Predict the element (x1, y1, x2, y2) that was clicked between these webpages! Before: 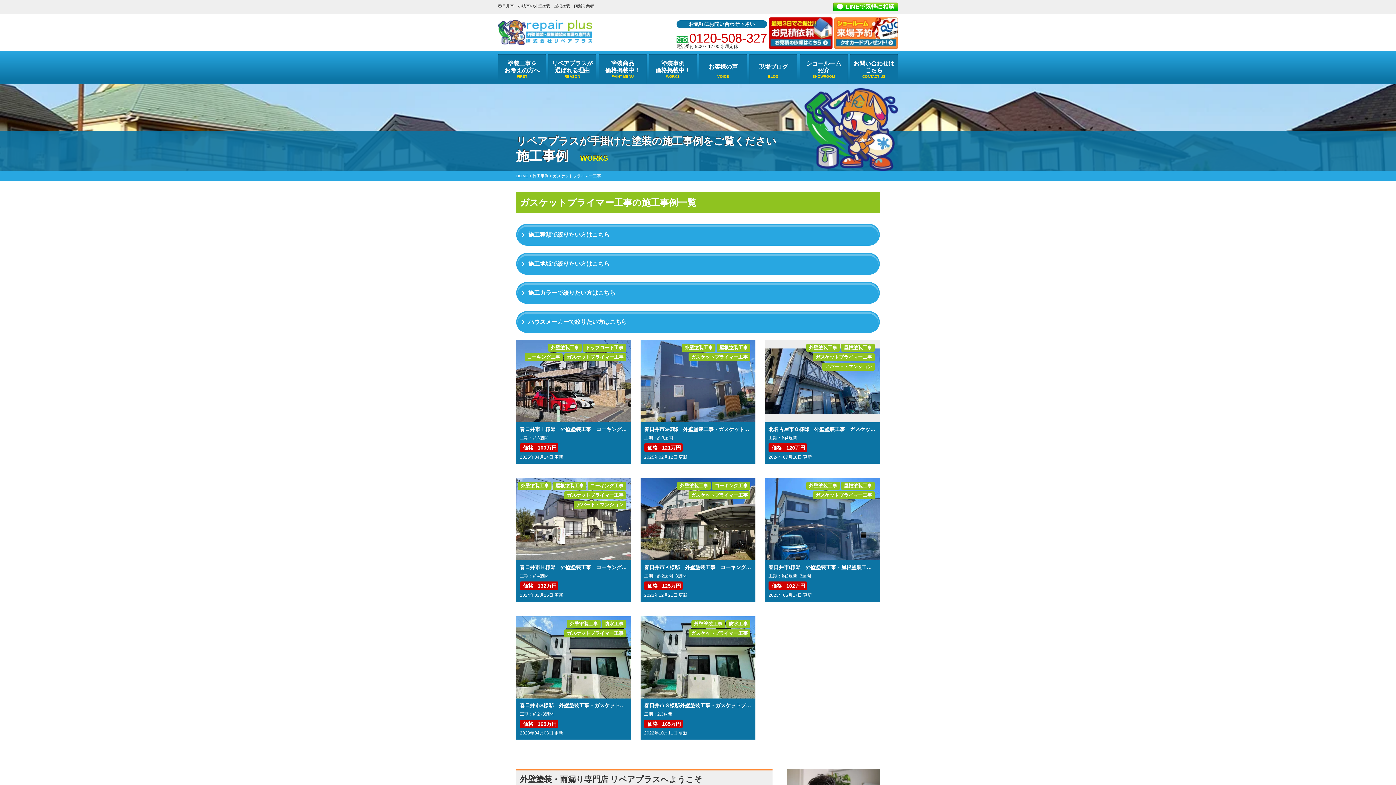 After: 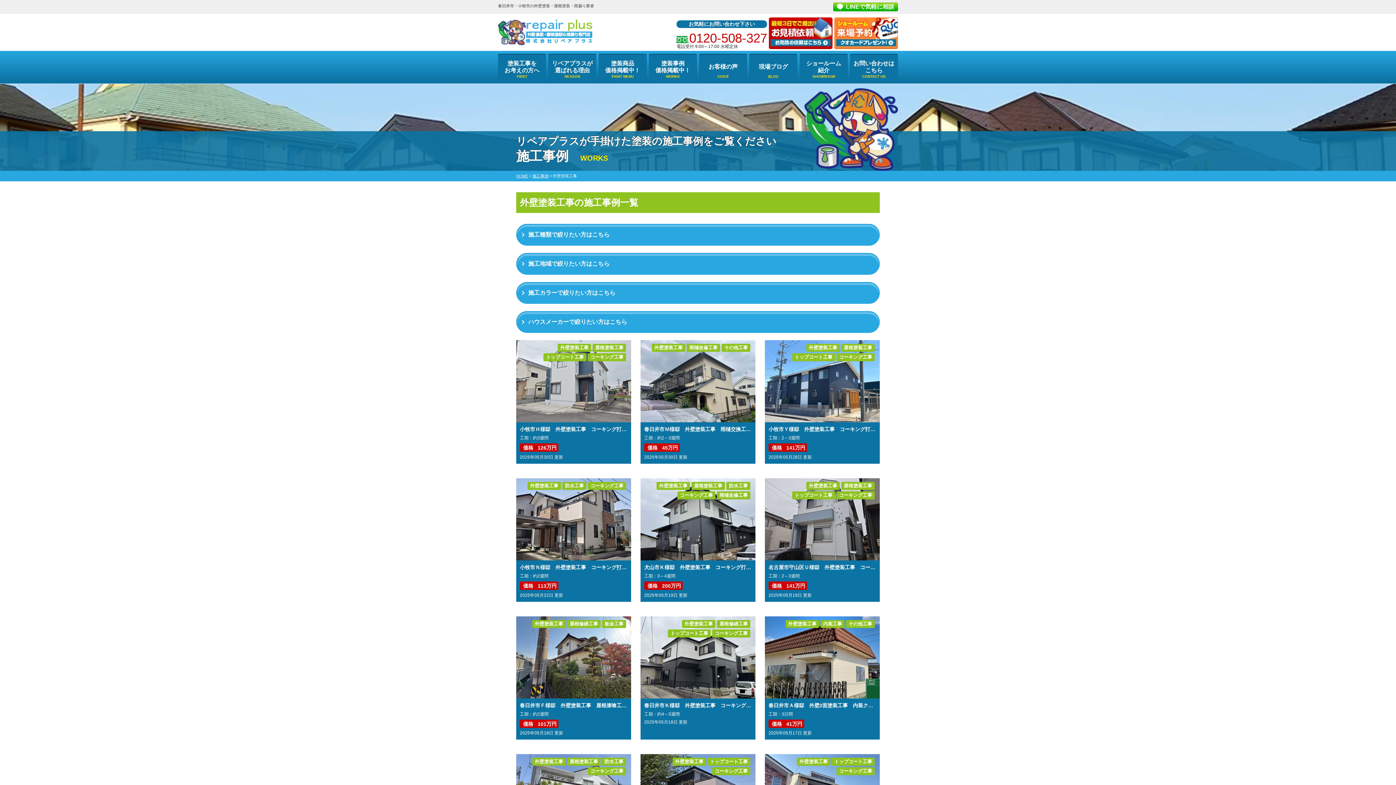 Action: bbox: (518, 482, 551, 490) label: 外壁塗装工事